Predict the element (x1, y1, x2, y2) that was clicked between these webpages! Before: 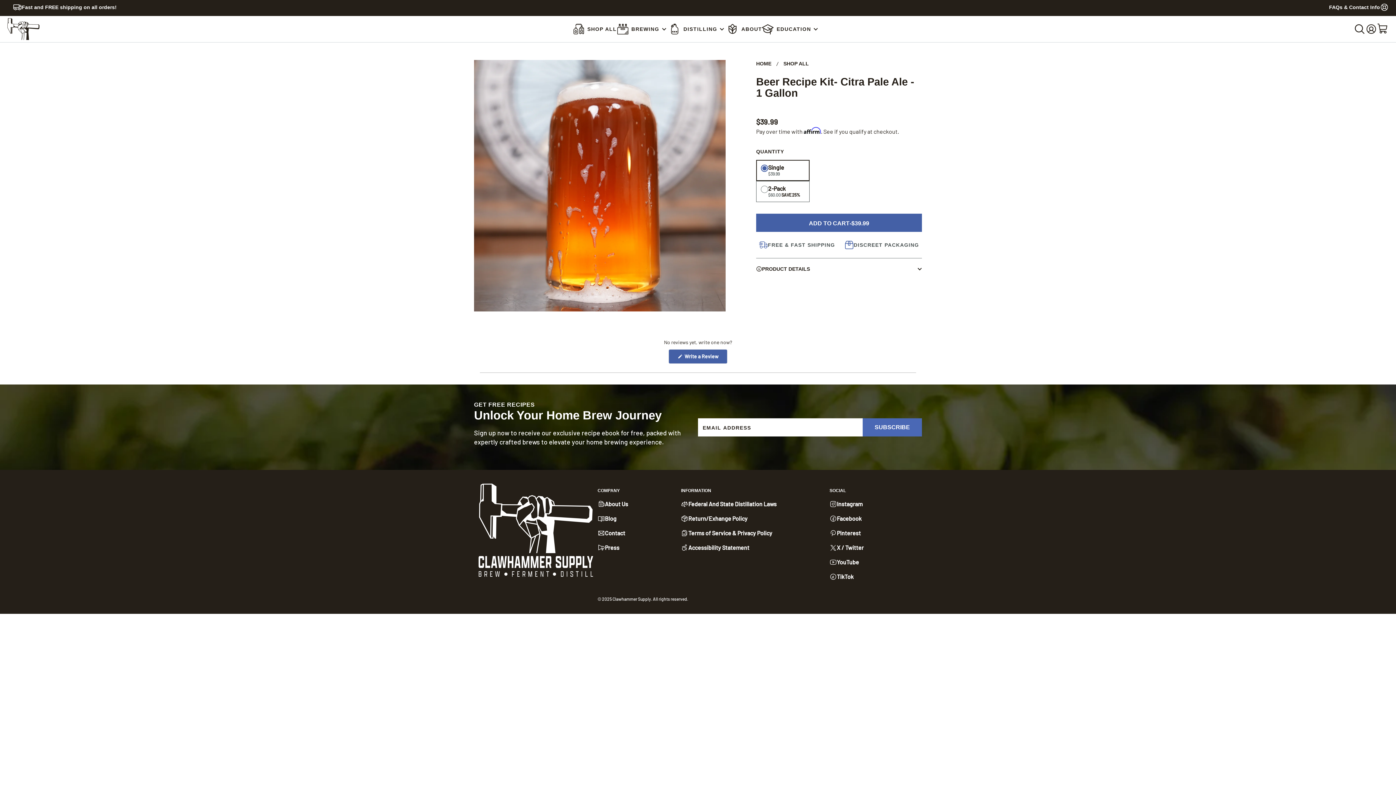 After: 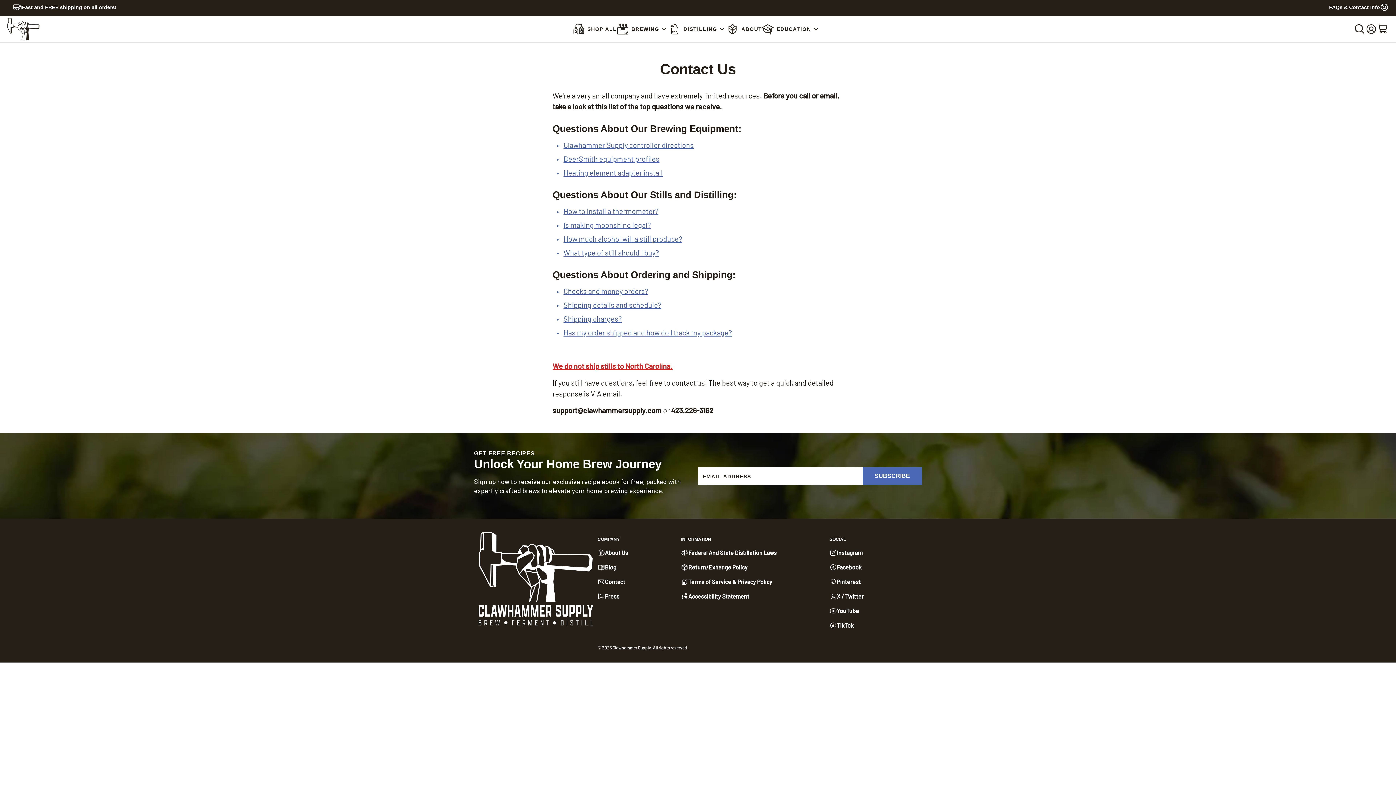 Action: bbox: (1045, 2, 1389, 11) label: FAQs & Contact Info